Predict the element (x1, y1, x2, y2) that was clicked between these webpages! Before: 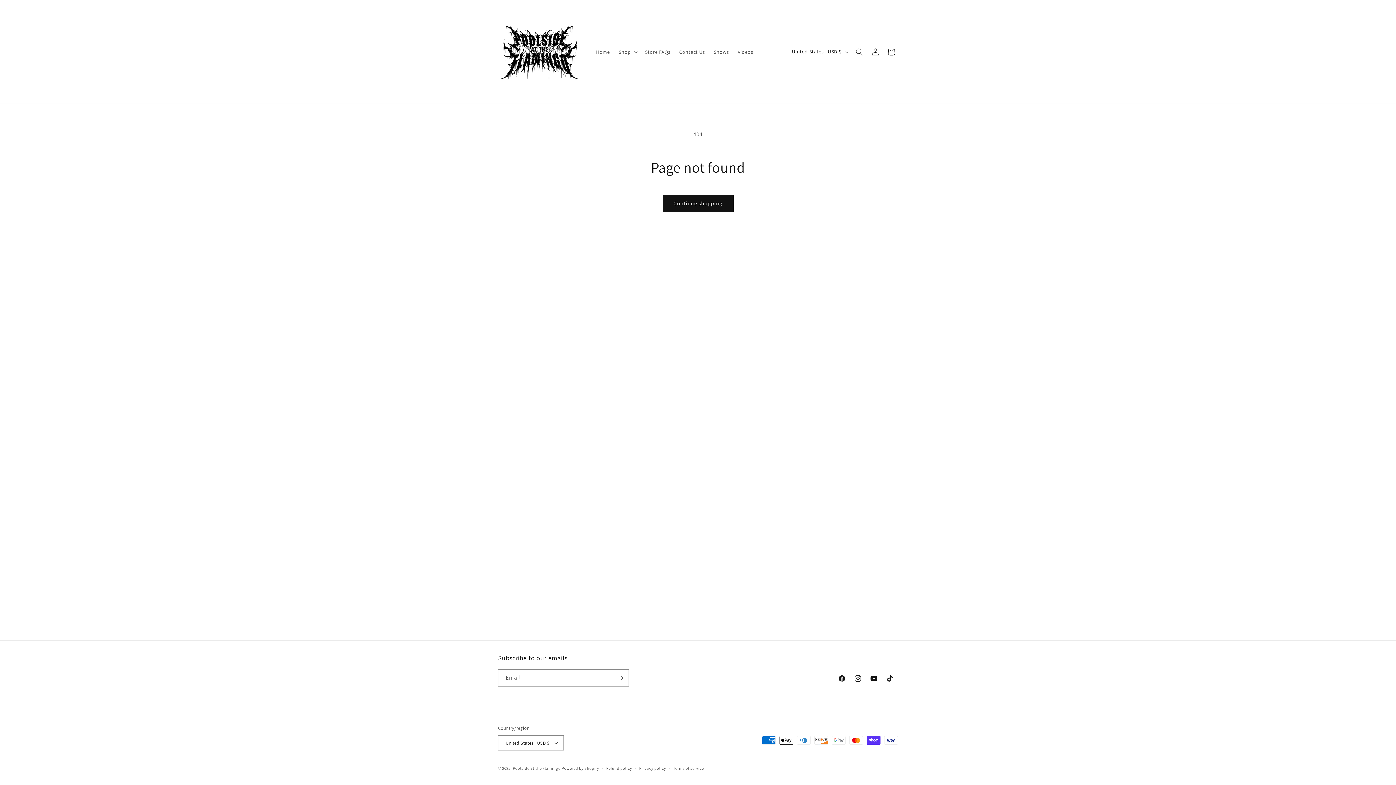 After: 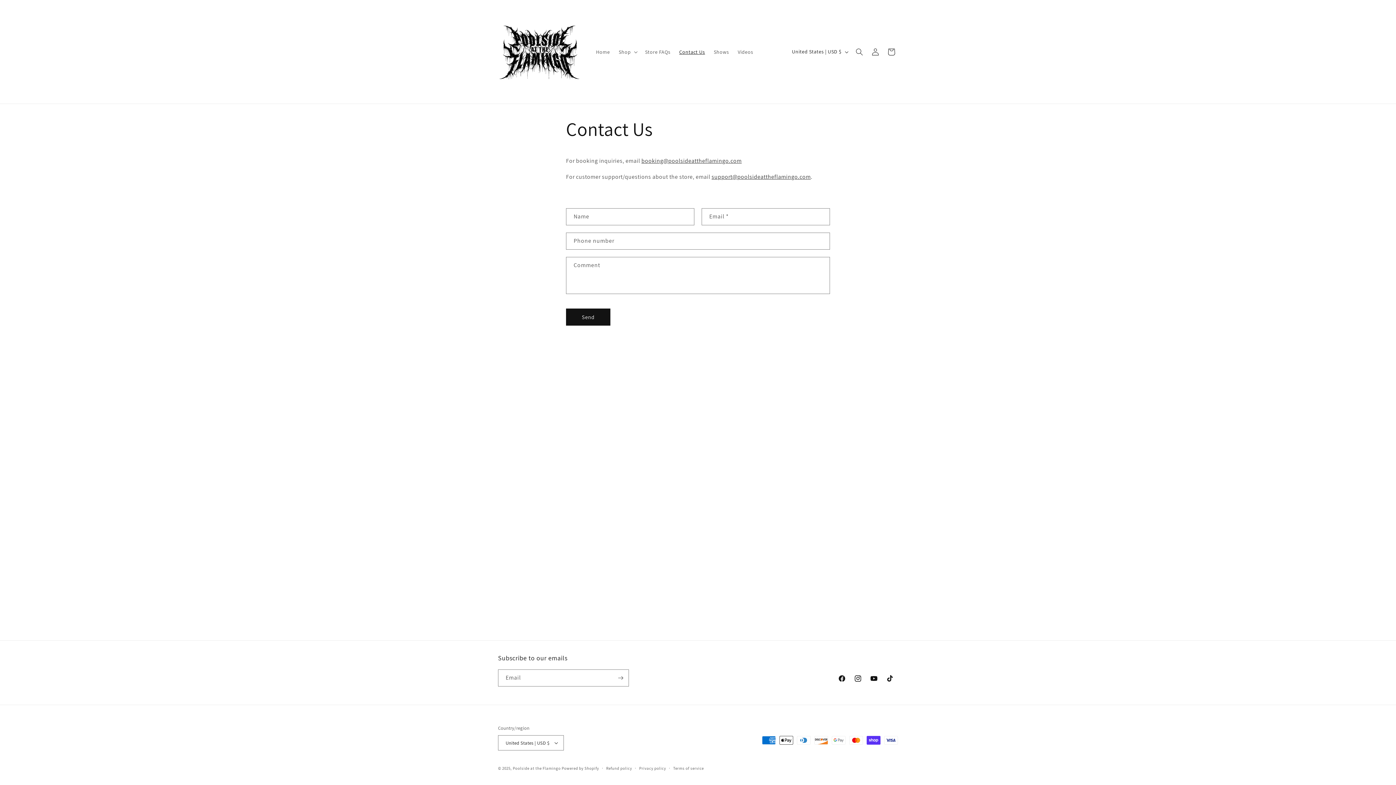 Action: label: Contact Us bbox: (675, 44, 709, 59)